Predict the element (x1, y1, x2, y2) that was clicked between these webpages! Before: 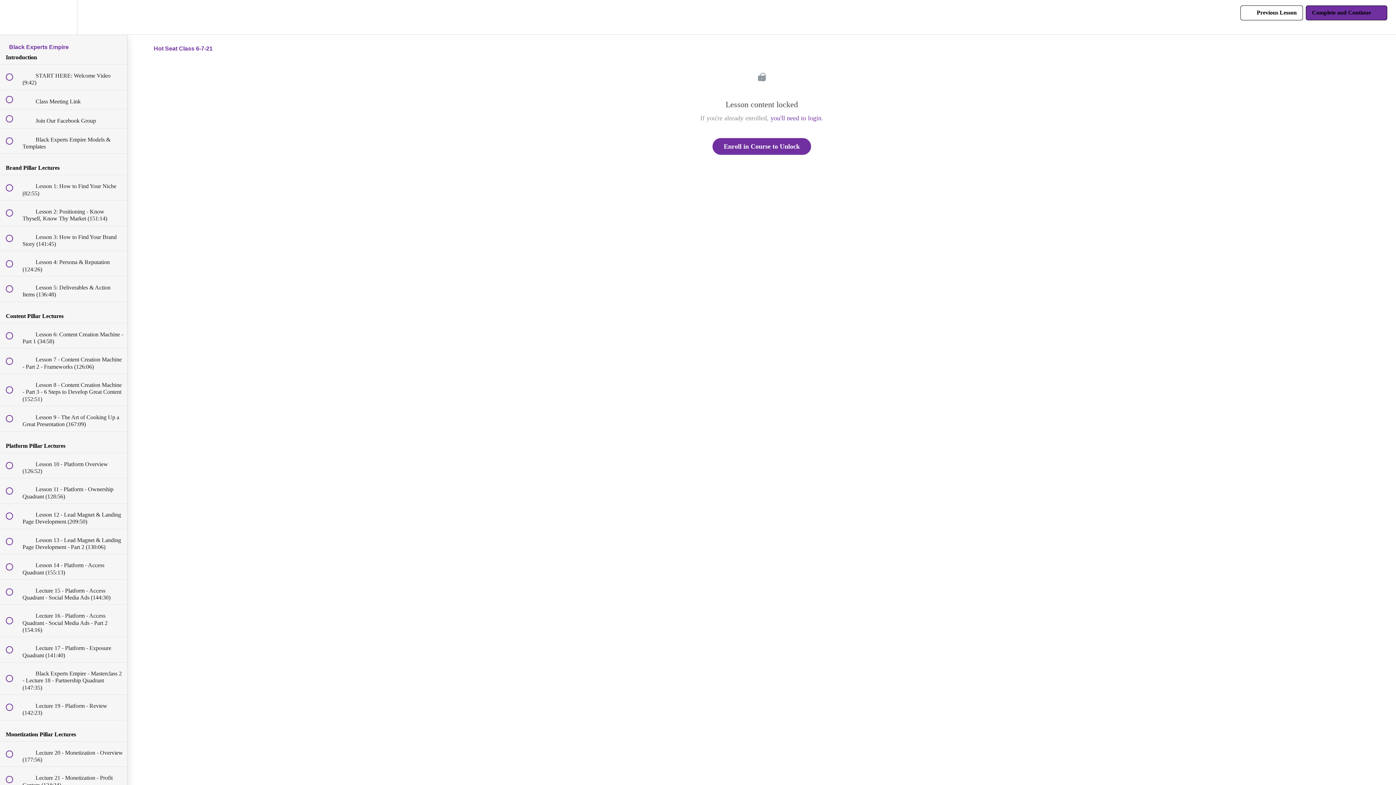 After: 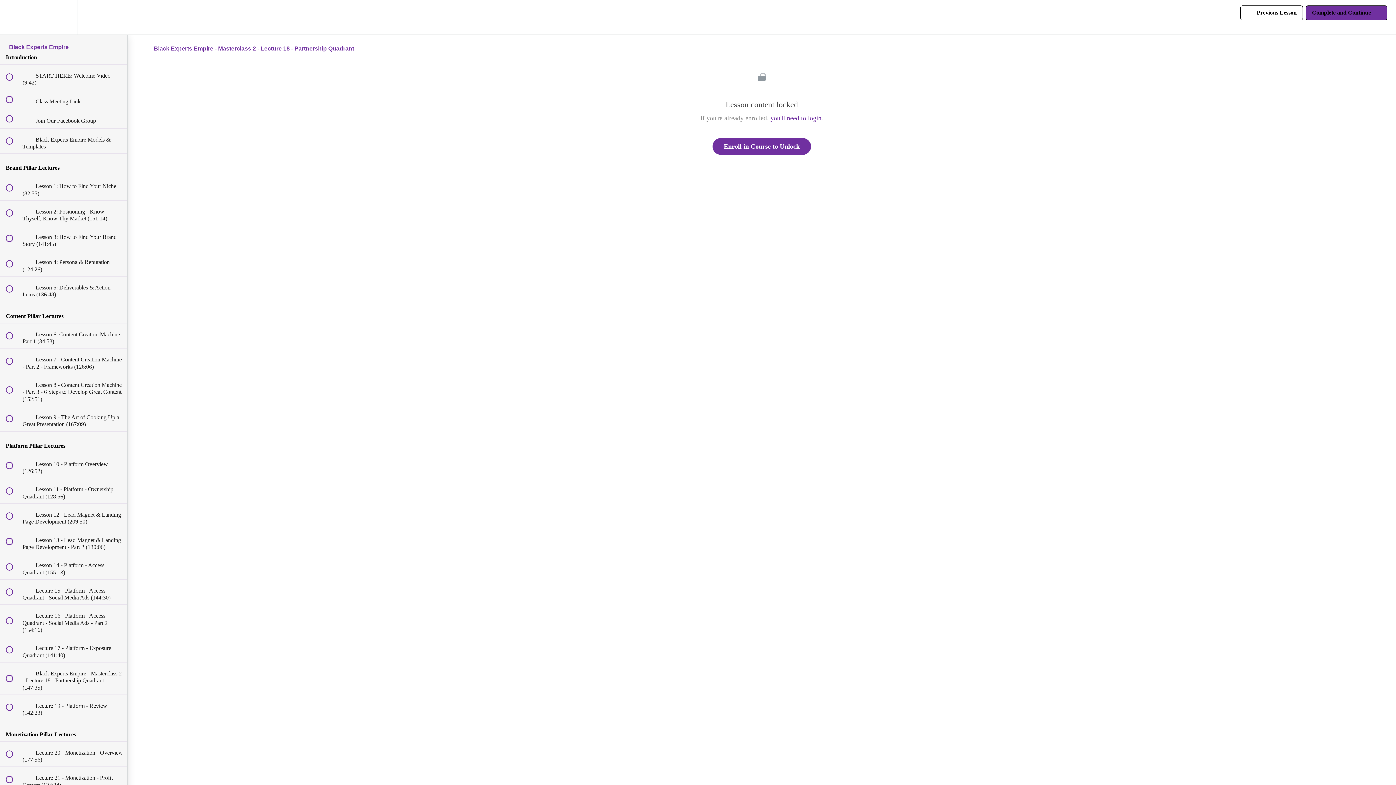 Action: label:  
 Black Experts Empire - Masterclass 2 - Lecture 18 - Partnership Quadrant (147:35) bbox: (0, 662, 127, 694)